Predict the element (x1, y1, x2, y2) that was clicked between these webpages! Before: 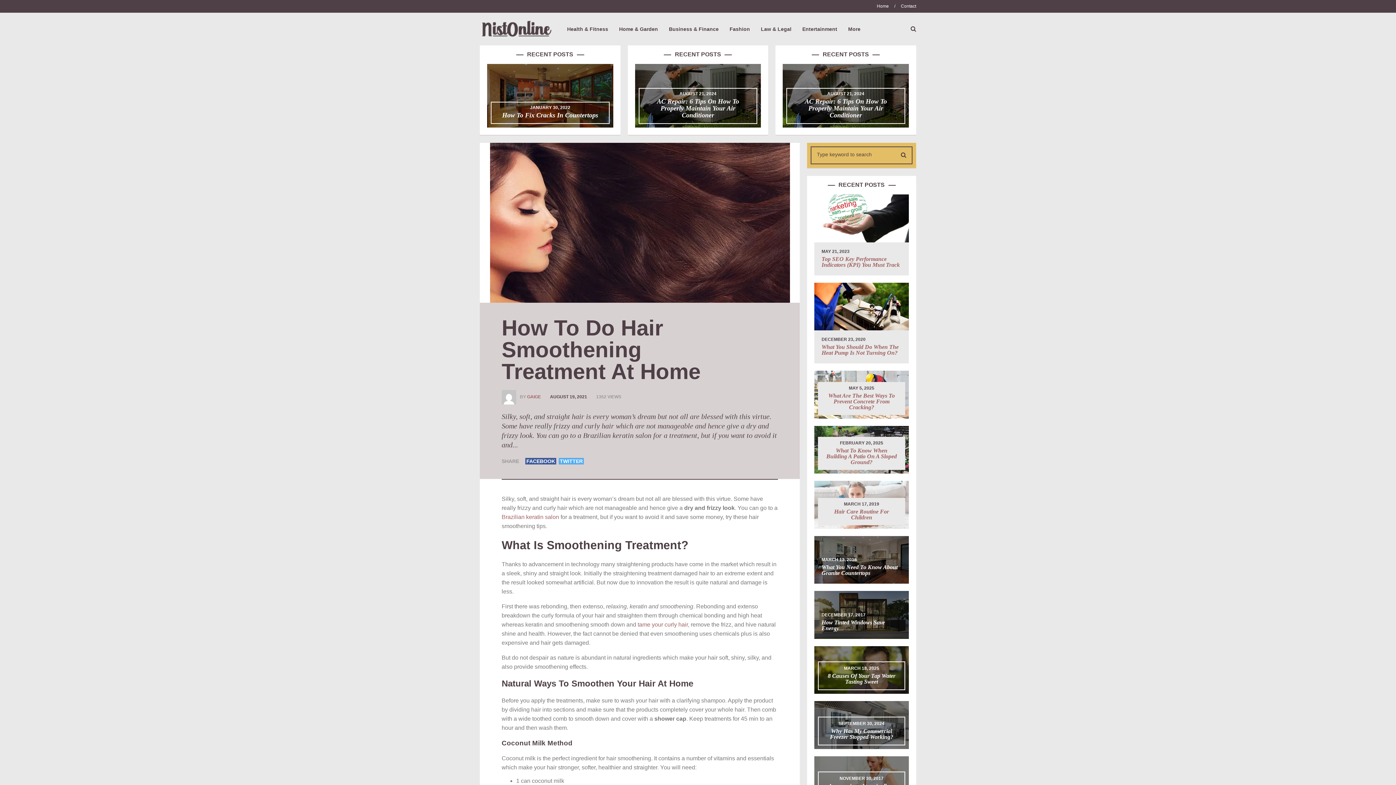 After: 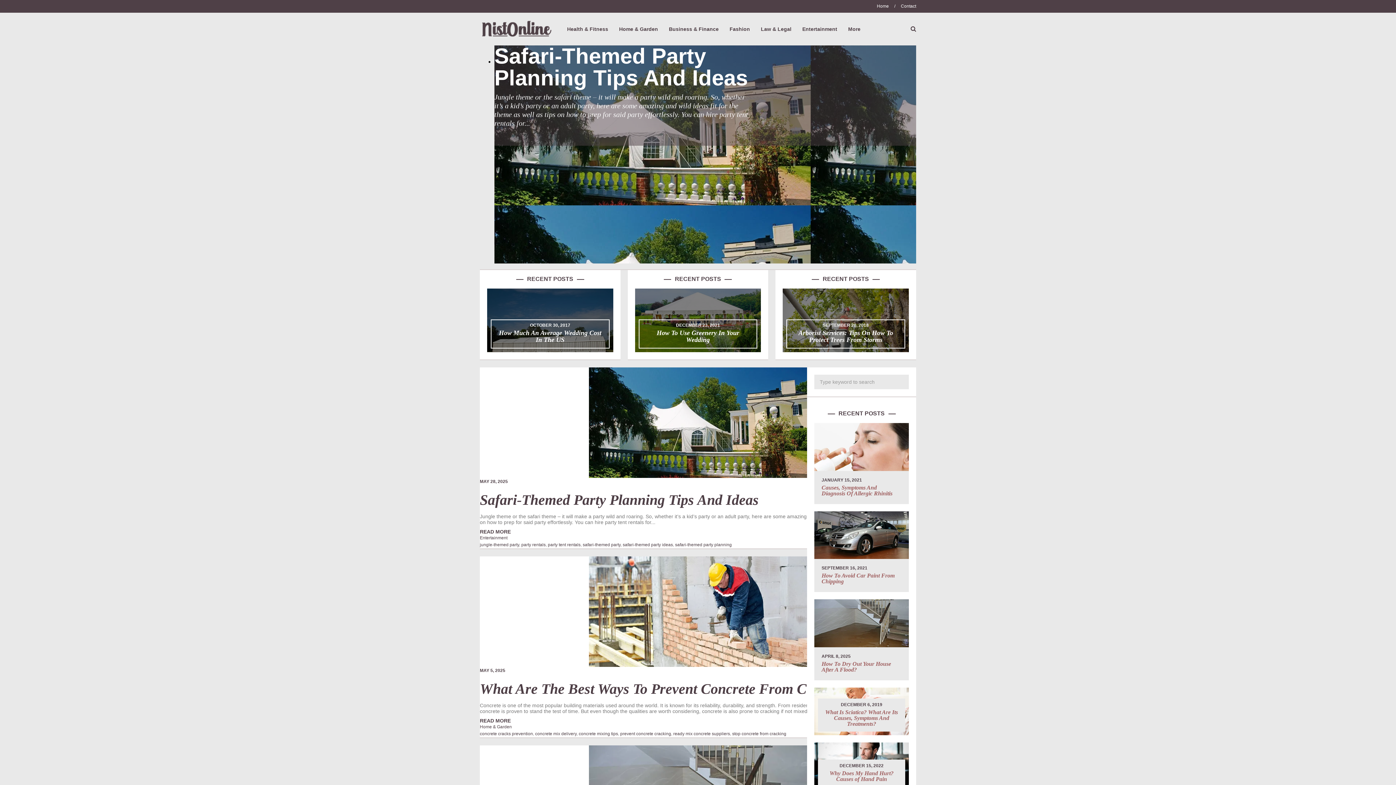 Action: bbox: (480, 20, 552, 37)